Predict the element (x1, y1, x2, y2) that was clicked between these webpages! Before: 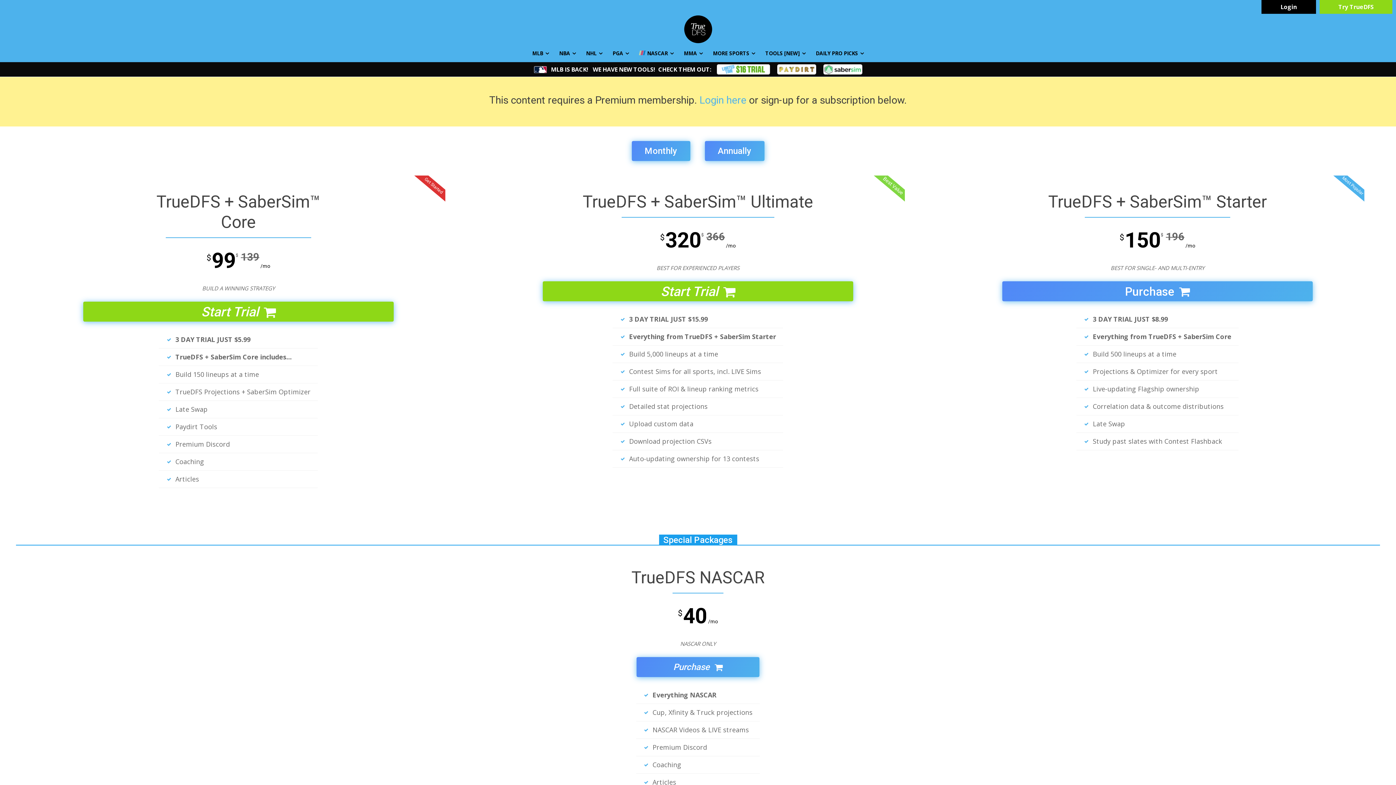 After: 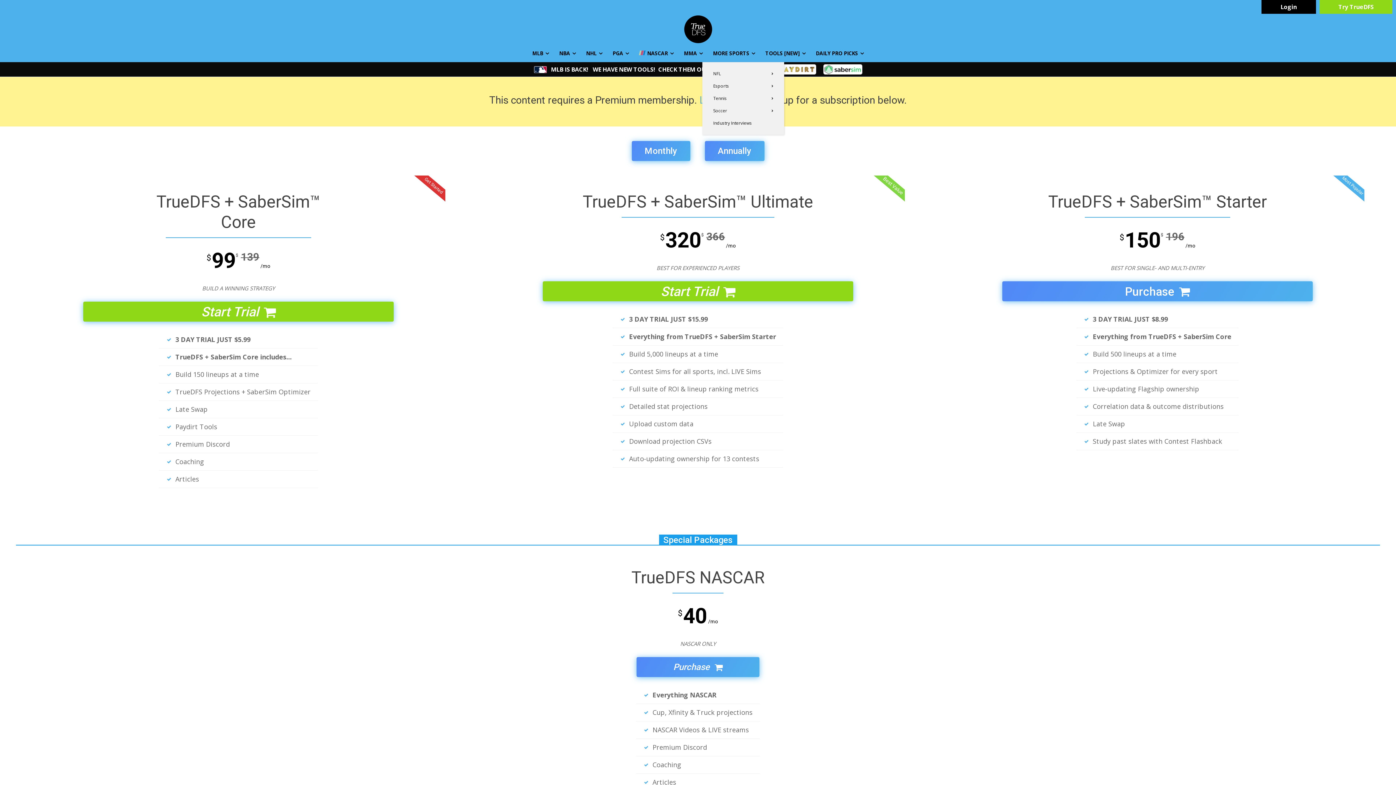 Action: label: MORE SPORTS bbox: (708, 44, 760, 62)